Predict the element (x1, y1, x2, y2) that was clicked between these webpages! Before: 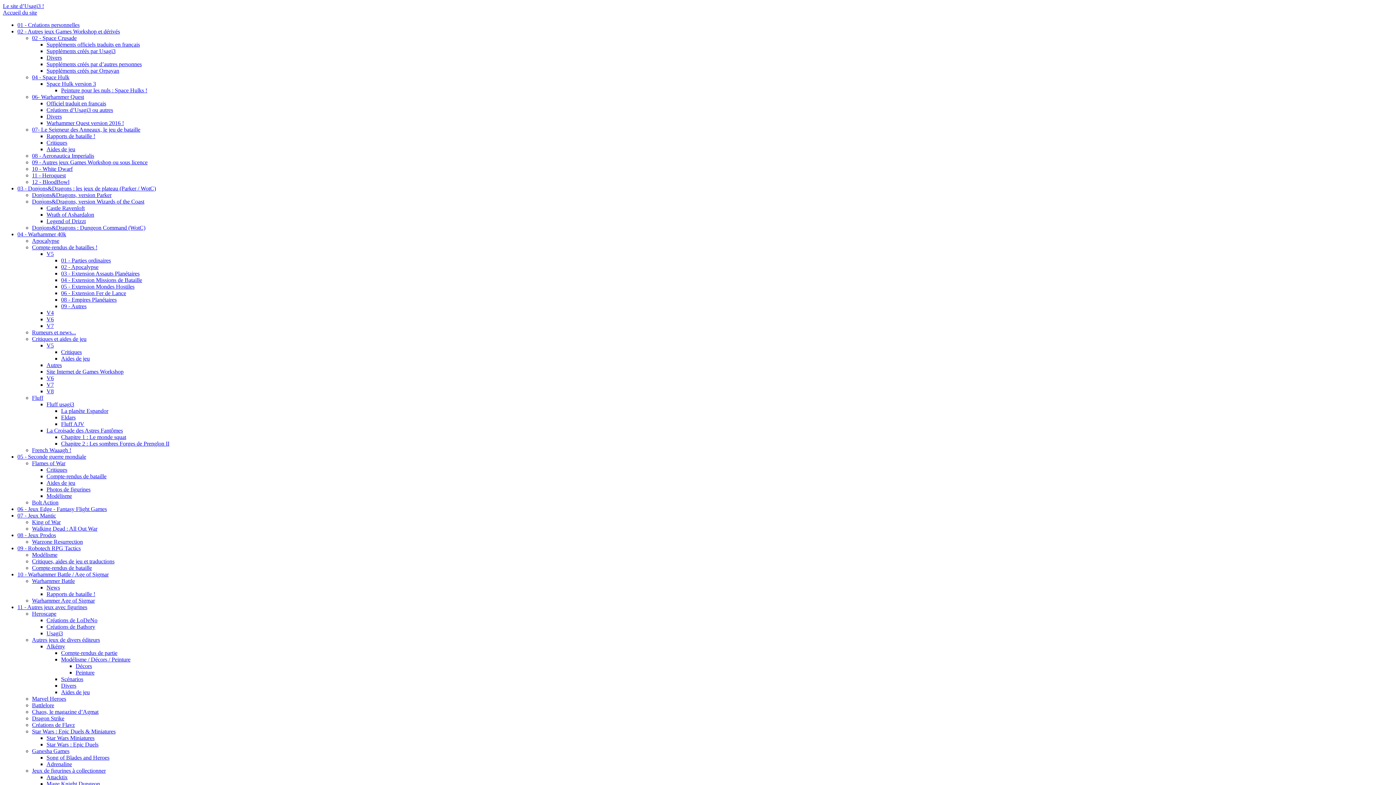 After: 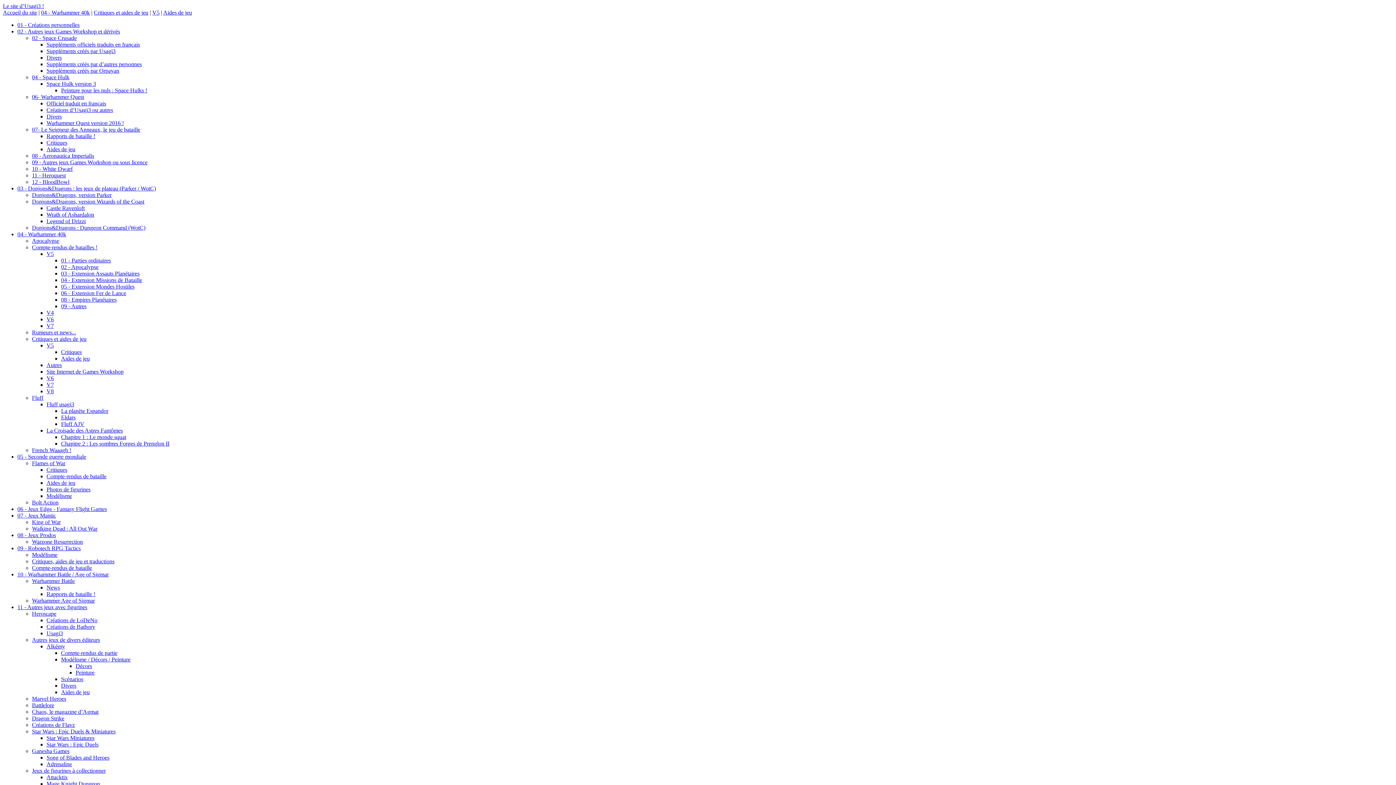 Action: bbox: (61, 355, 89, 361) label: Aides de jeu